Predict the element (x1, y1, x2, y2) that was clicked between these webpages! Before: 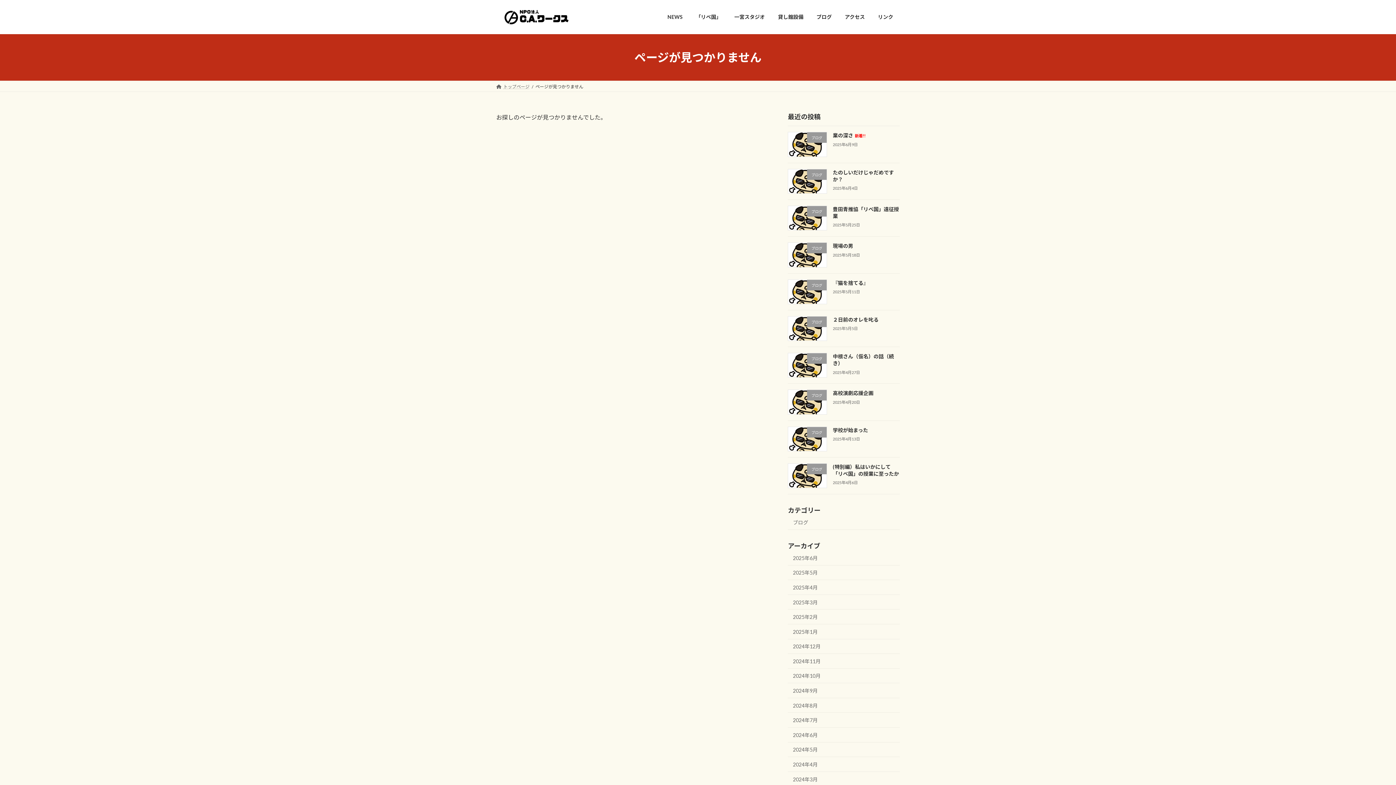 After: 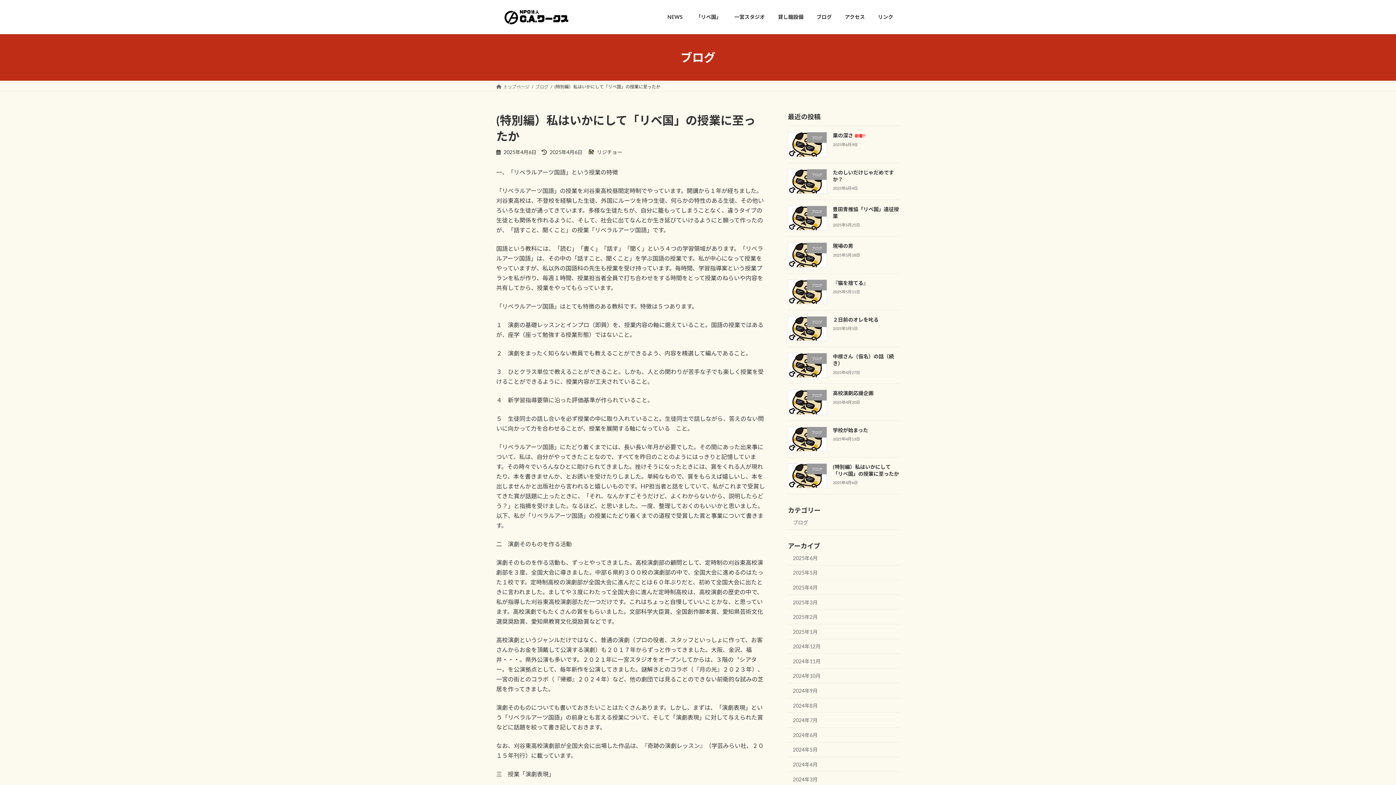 Action: label: (特別編）私はいかにして「リベ国」の授業に至ったか bbox: (833, 464, 899, 477)